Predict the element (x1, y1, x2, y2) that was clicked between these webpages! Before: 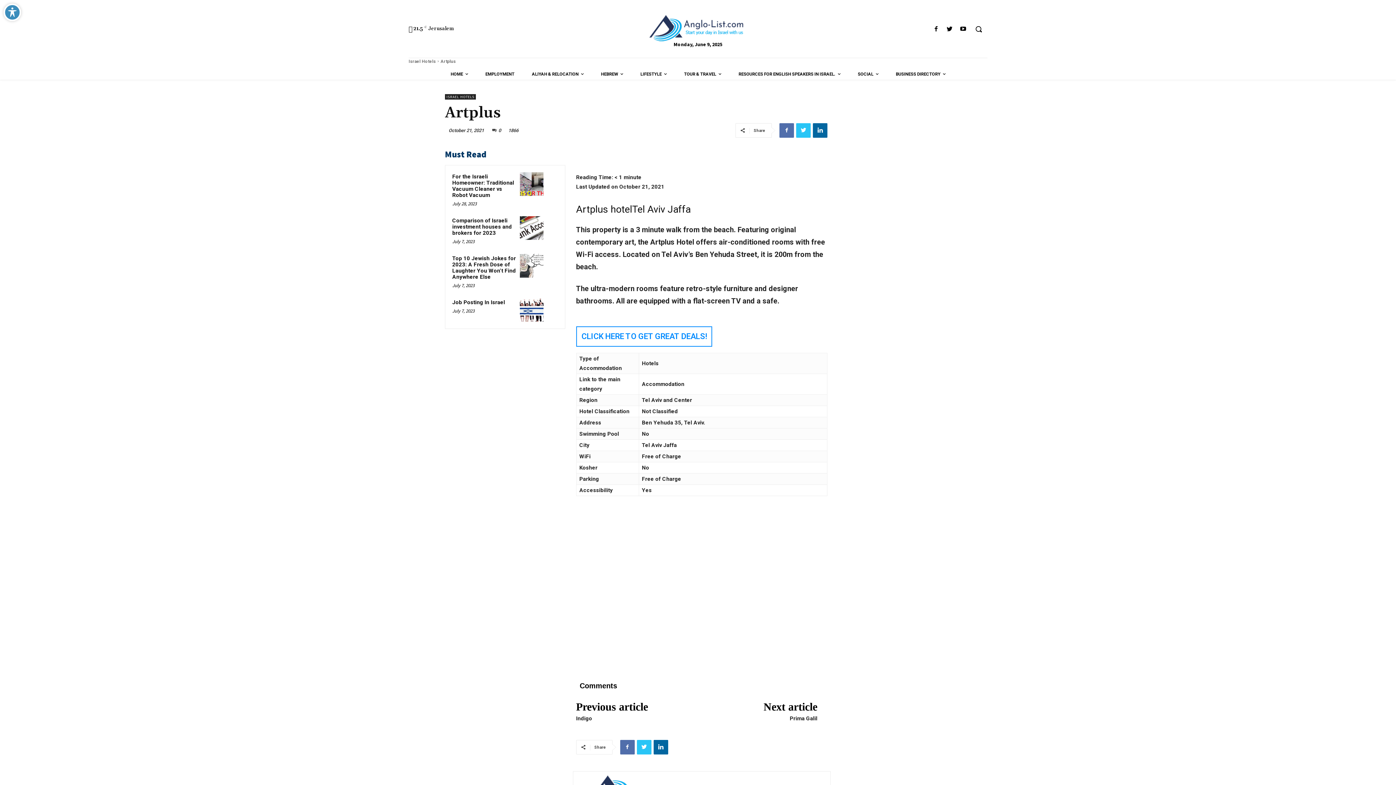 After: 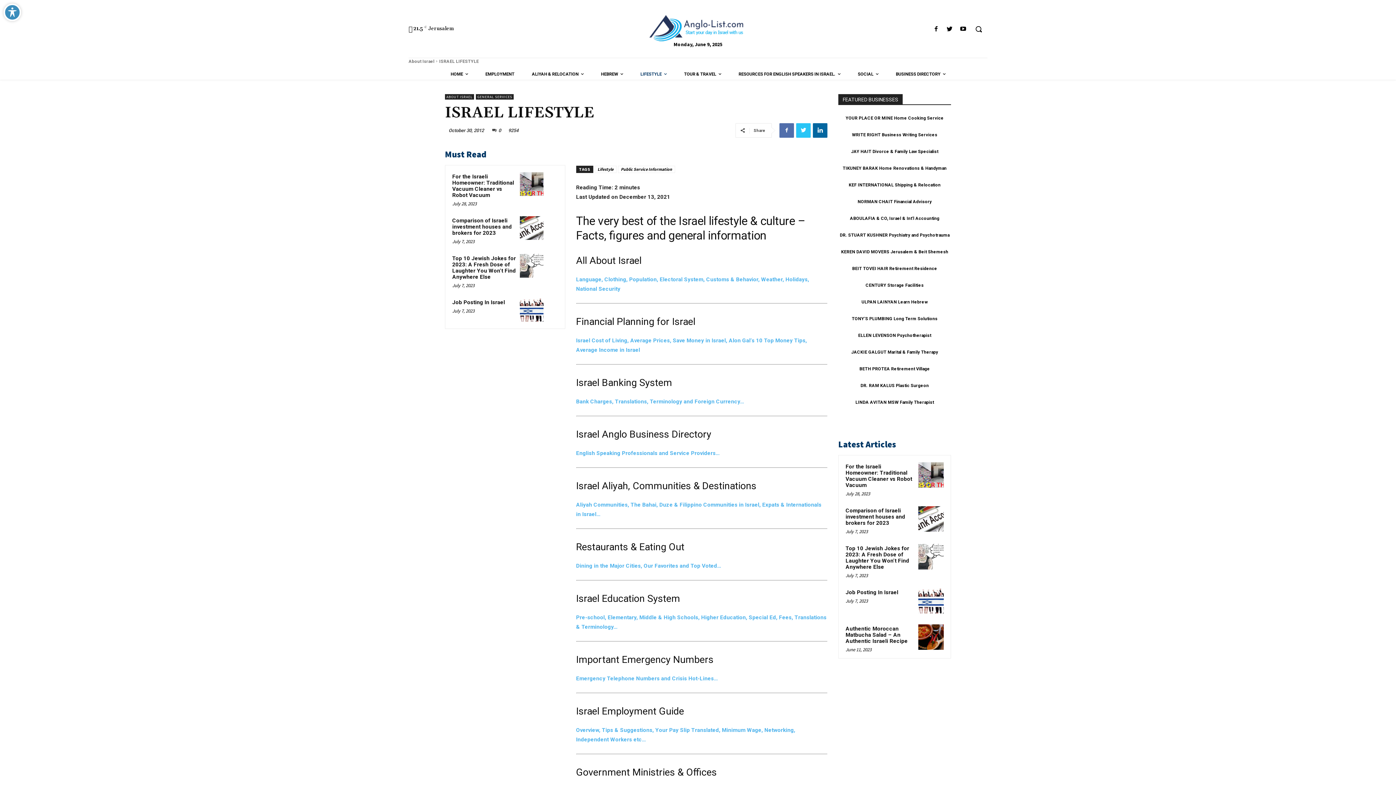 Action: bbox: (631, 68, 675, 79) label: LIFESTYLE